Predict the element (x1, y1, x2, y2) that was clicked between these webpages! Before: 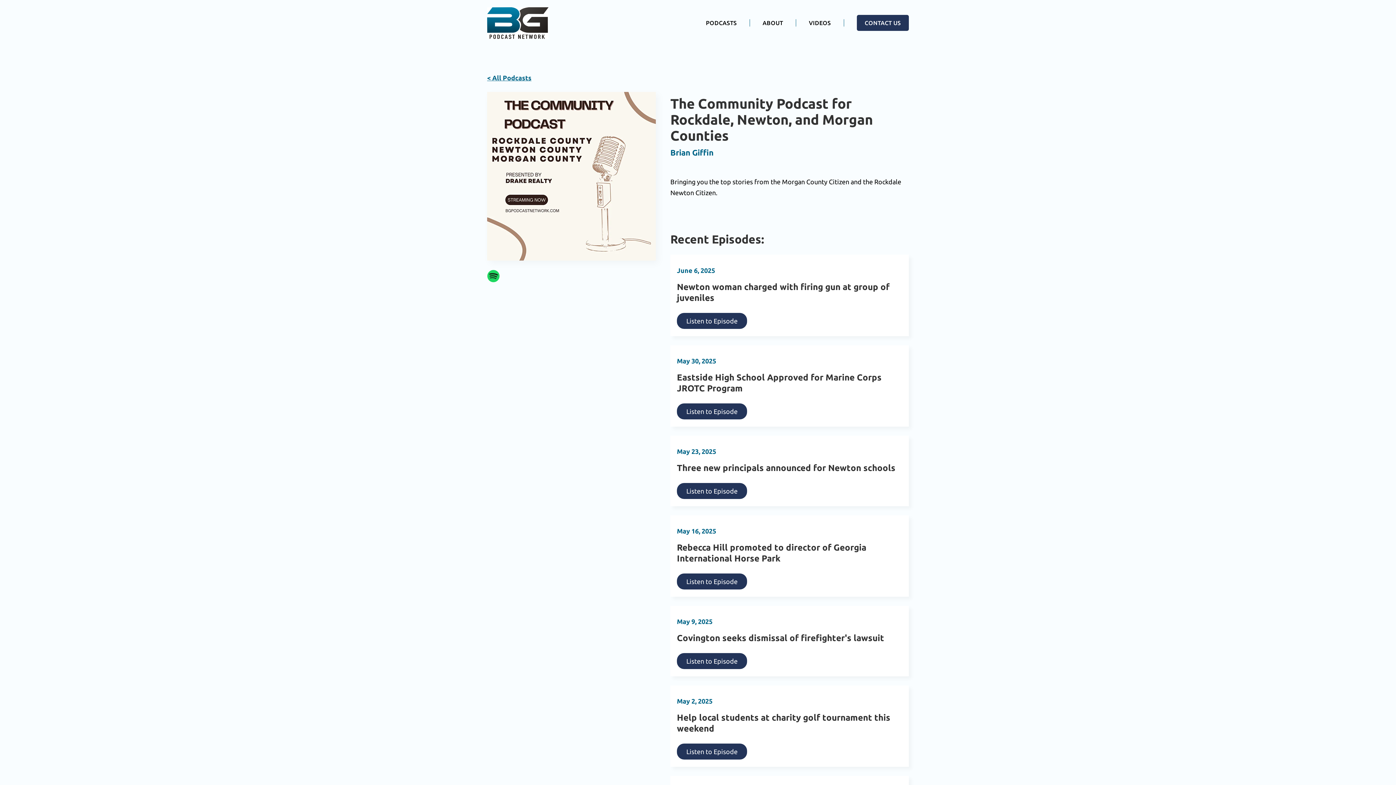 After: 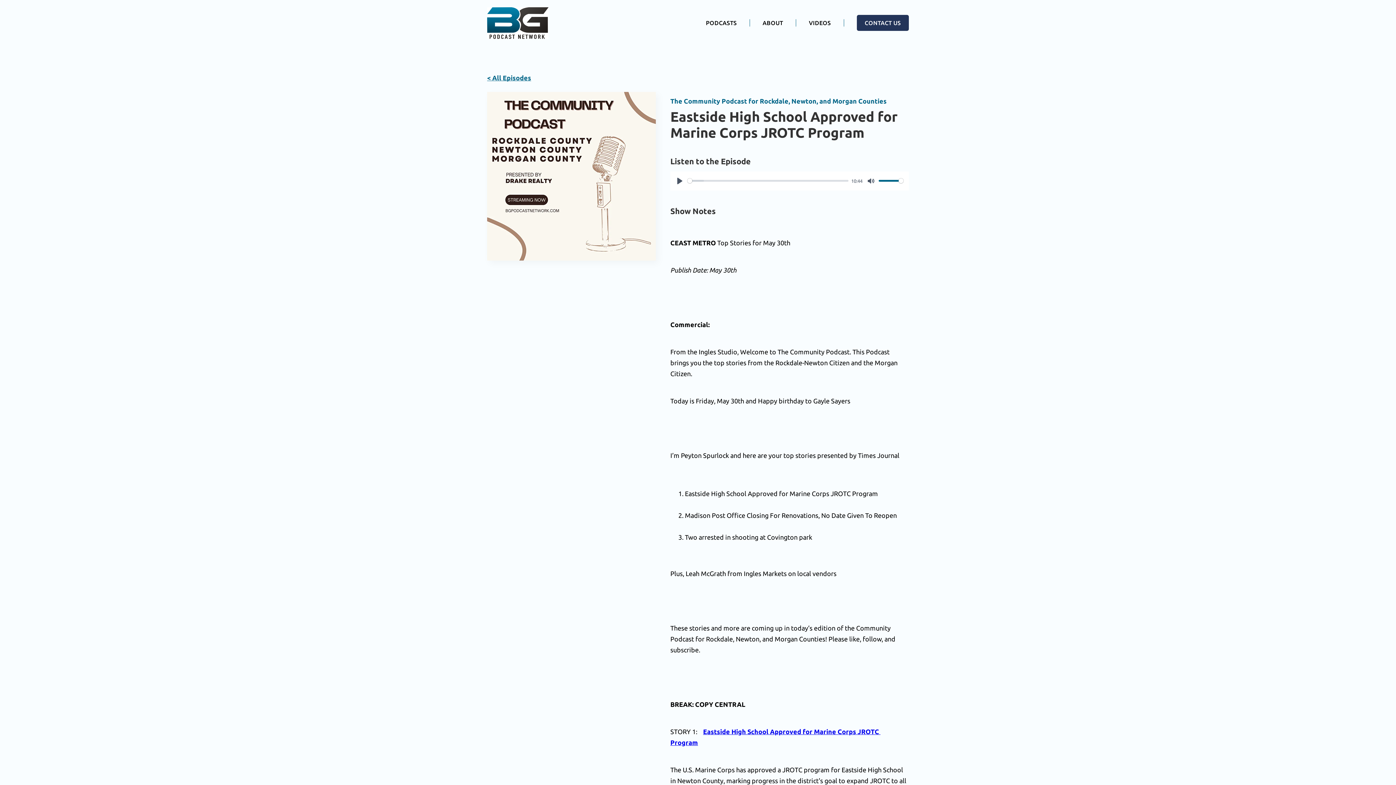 Action: label: Listen to Episode bbox: (677, 403, 747, 419)